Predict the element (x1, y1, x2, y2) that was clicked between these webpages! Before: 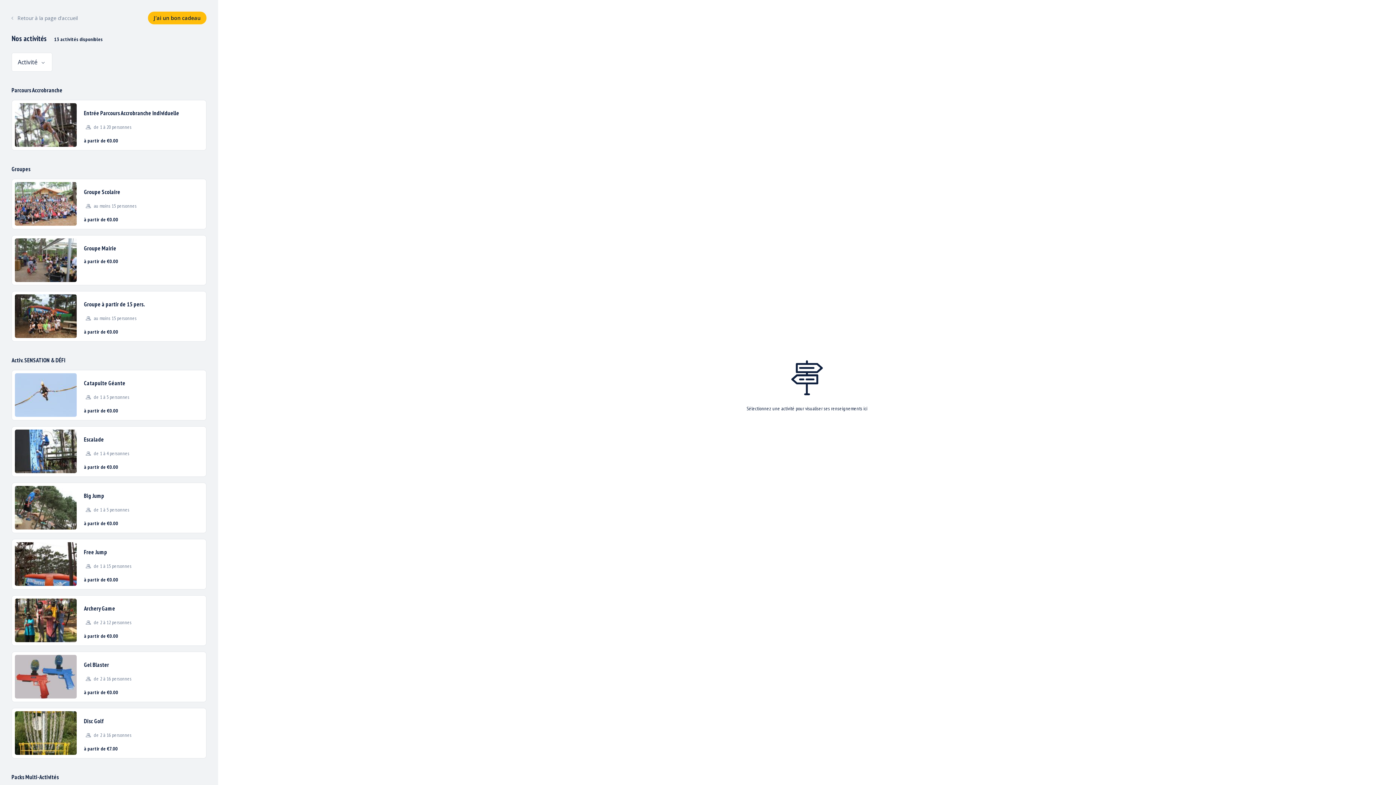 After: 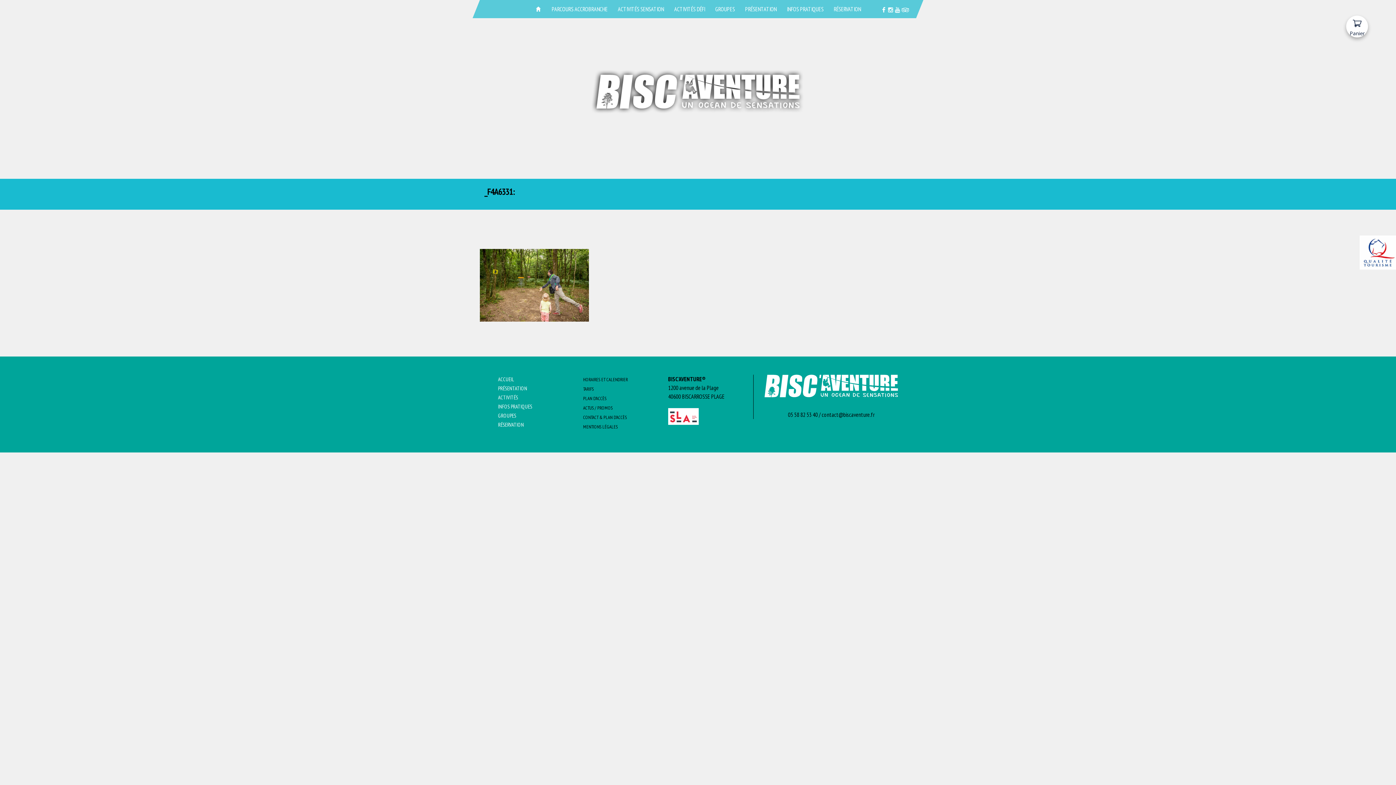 Action: bbox: (11, 11, 78, 24) label: Retour à la page d'accueil